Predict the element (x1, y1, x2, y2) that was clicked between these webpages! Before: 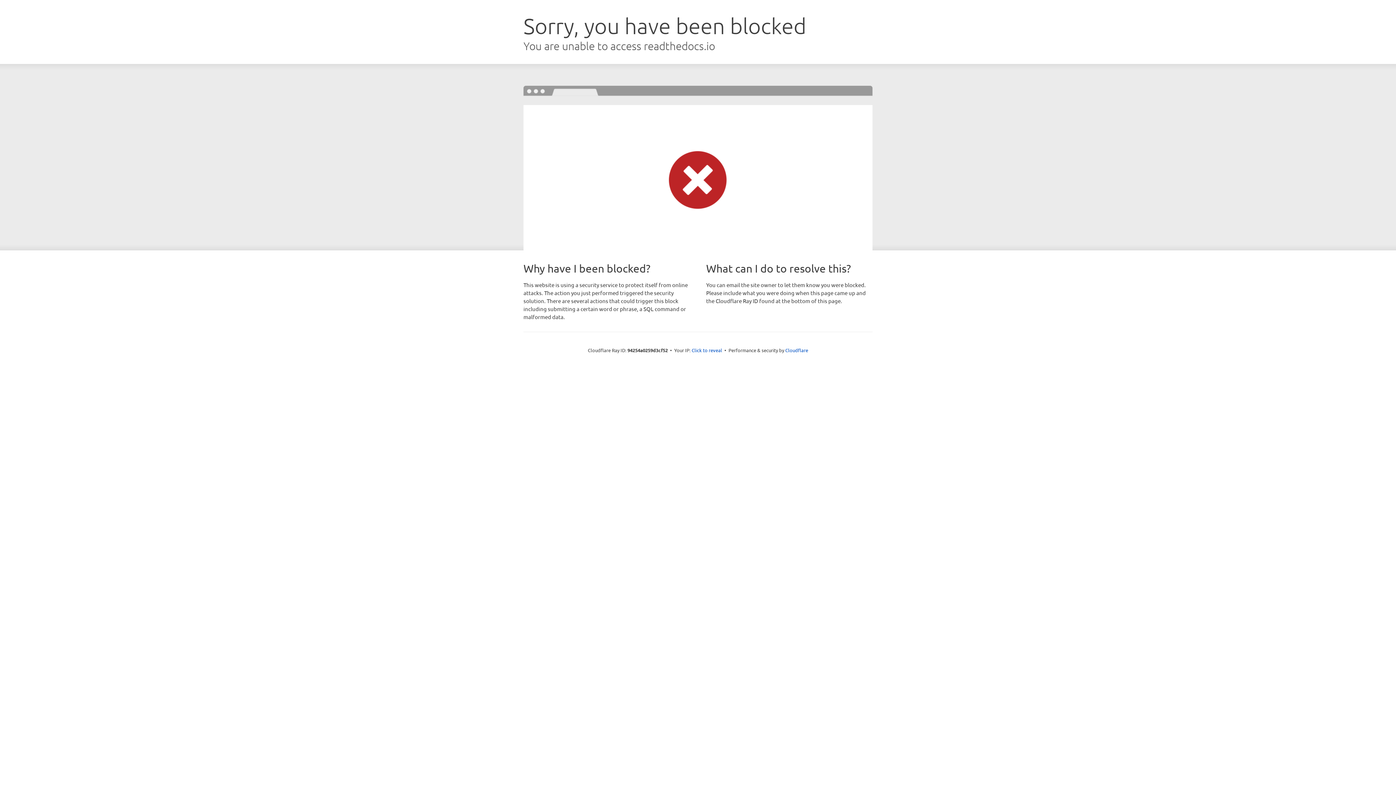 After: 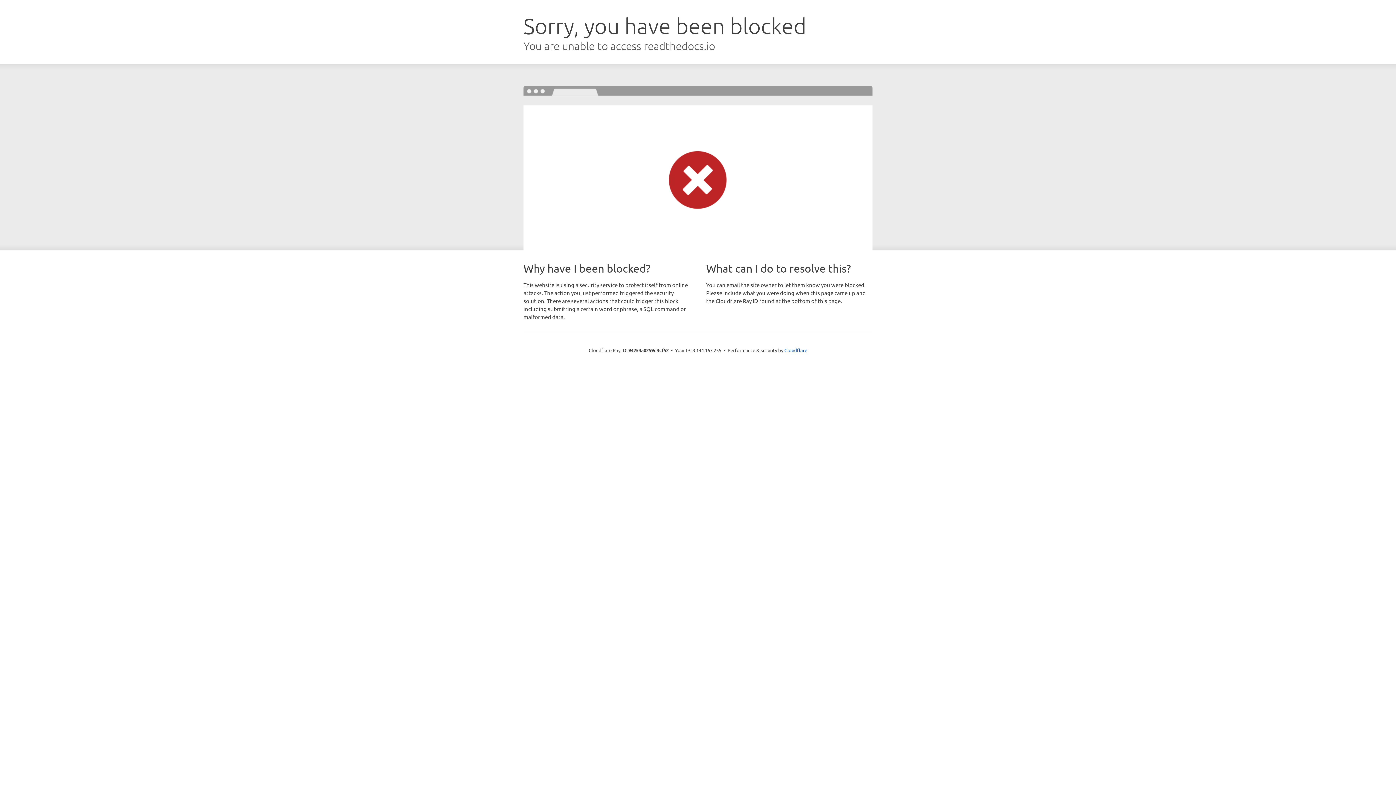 Action: label: Click to reveal bbox: (691, 346, 722, 353)